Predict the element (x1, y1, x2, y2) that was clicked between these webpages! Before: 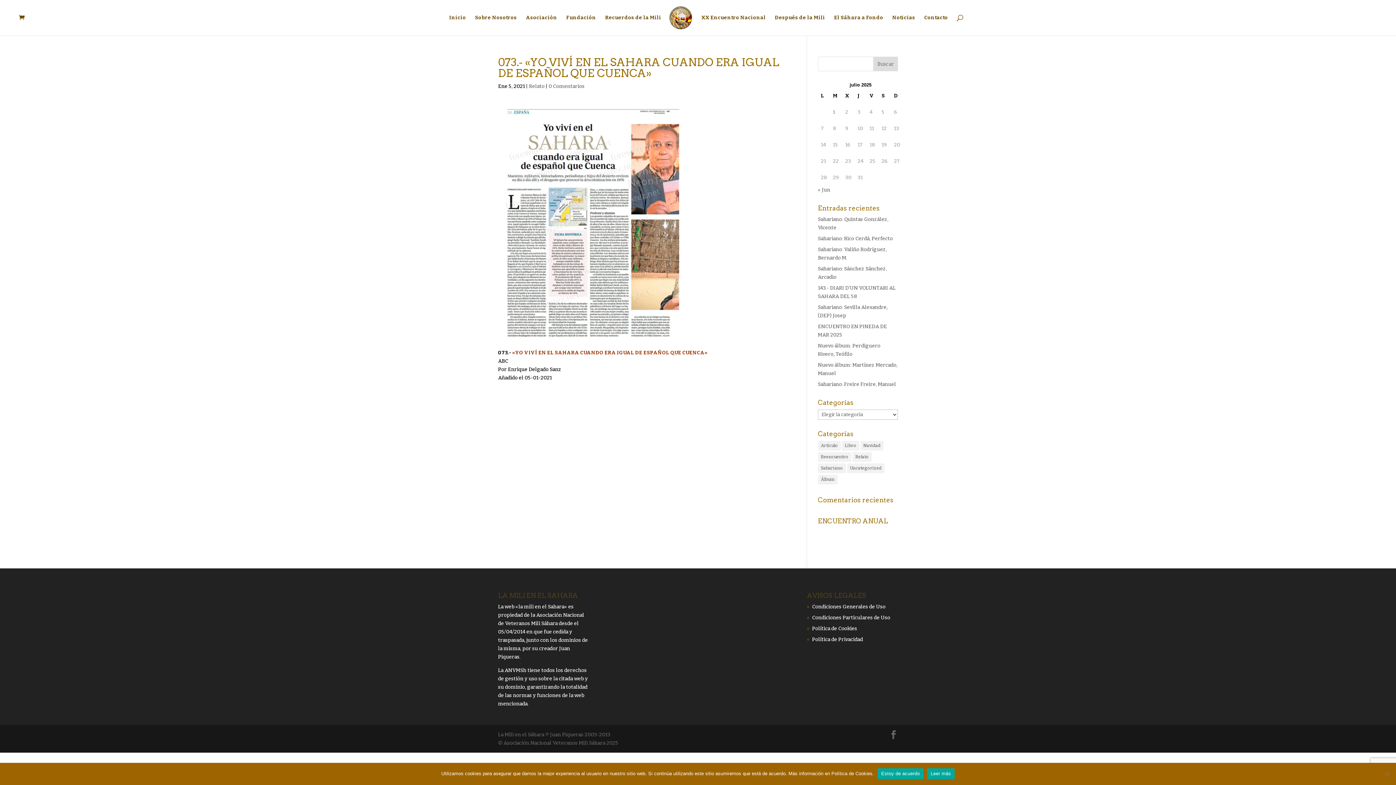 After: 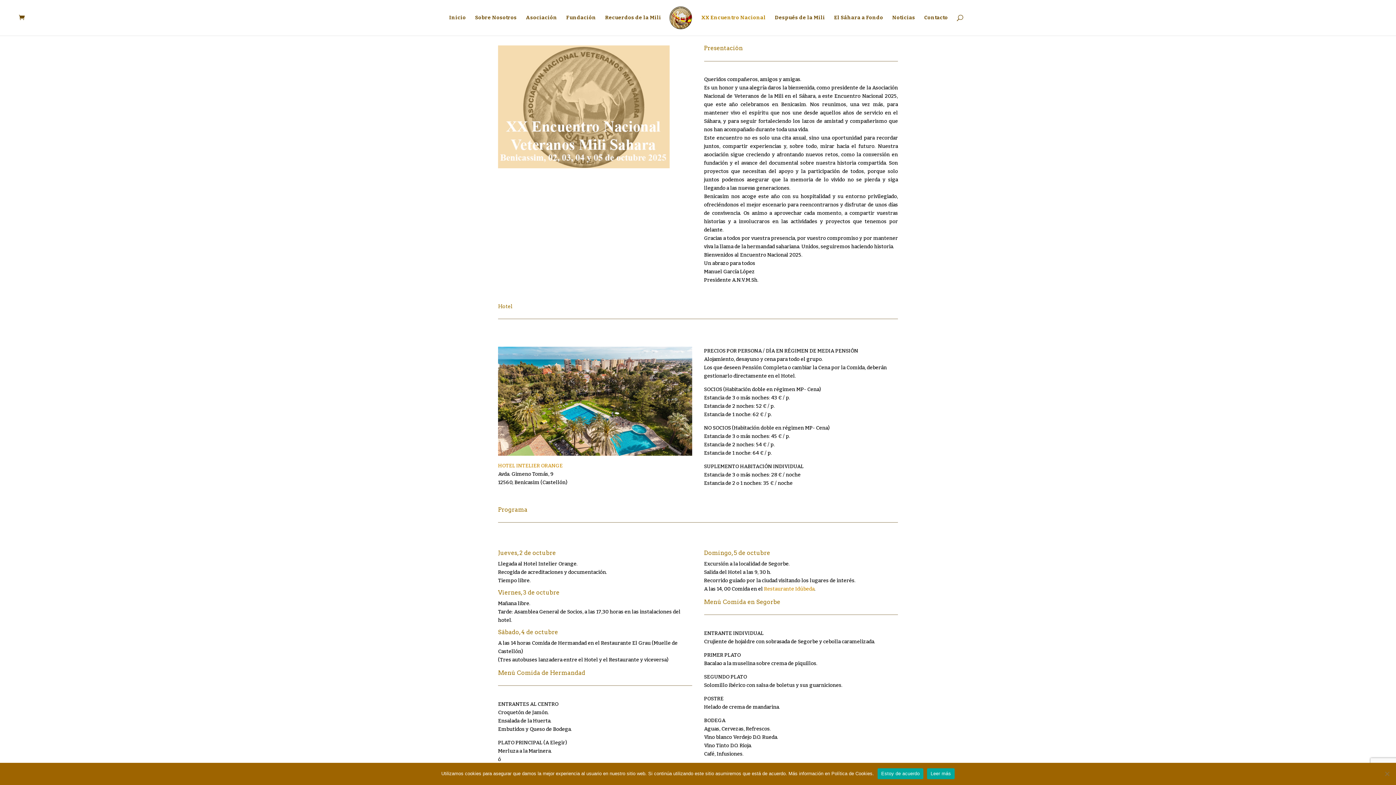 Action: label: XX Encuentro Nacional bbox: (701, 15, 765, 35)